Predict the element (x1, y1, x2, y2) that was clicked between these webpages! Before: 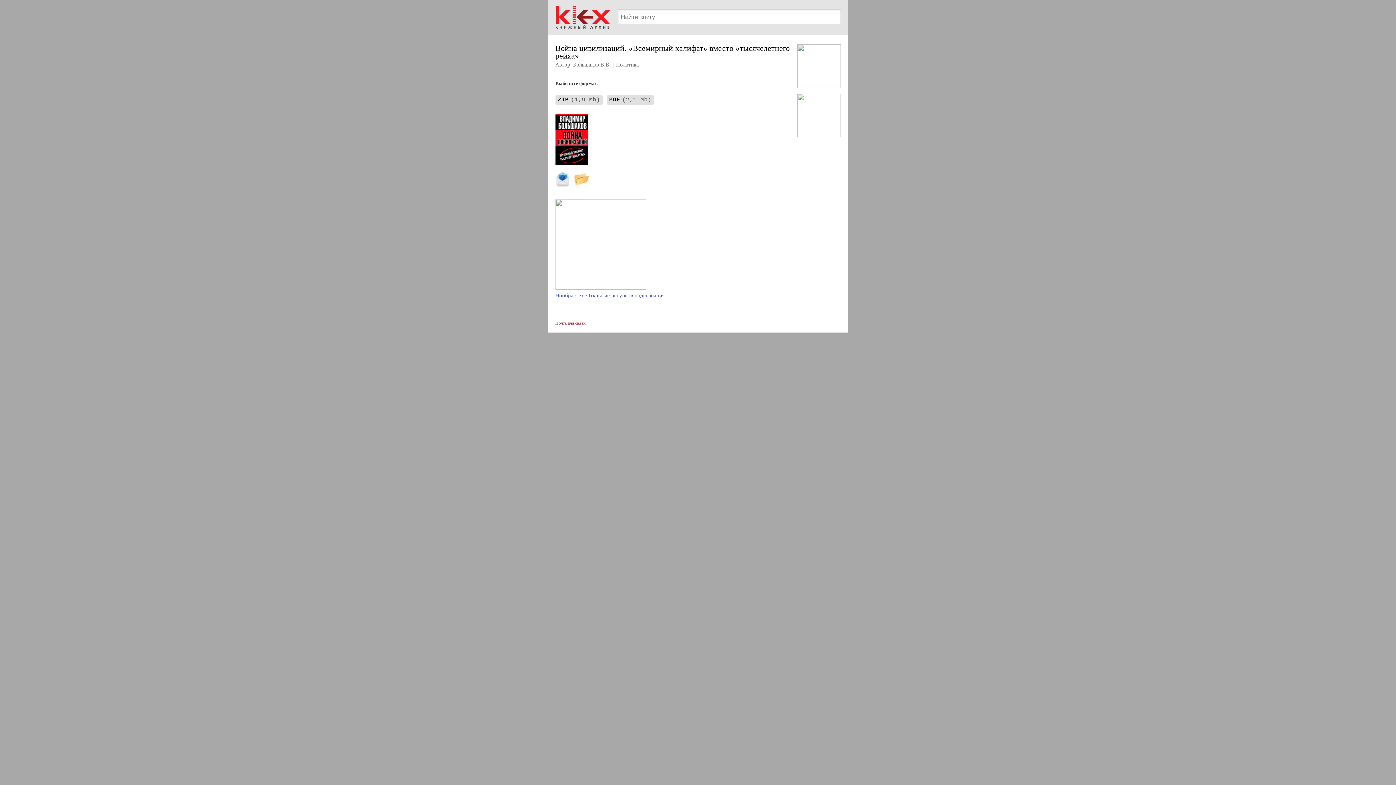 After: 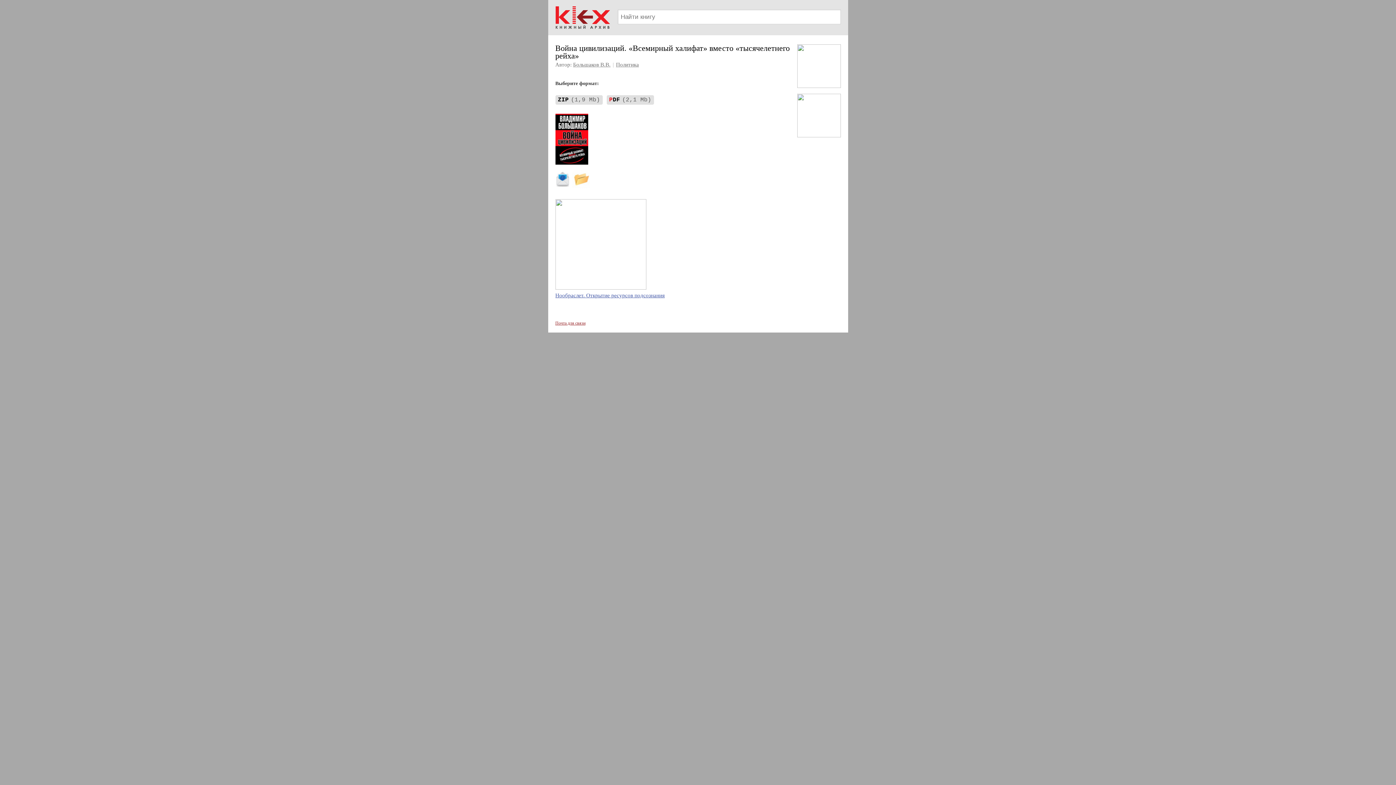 Action: bbox: (555, 160, 588, 165)